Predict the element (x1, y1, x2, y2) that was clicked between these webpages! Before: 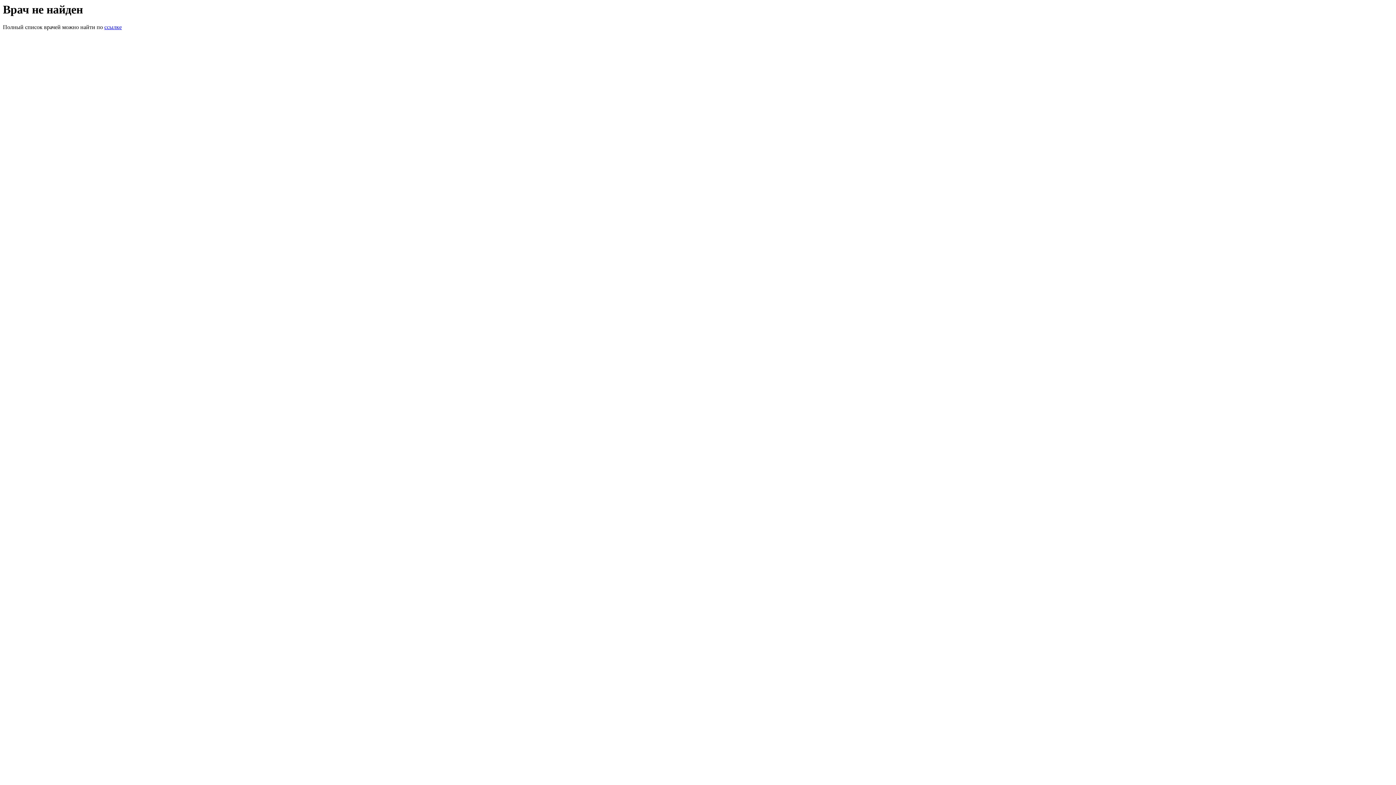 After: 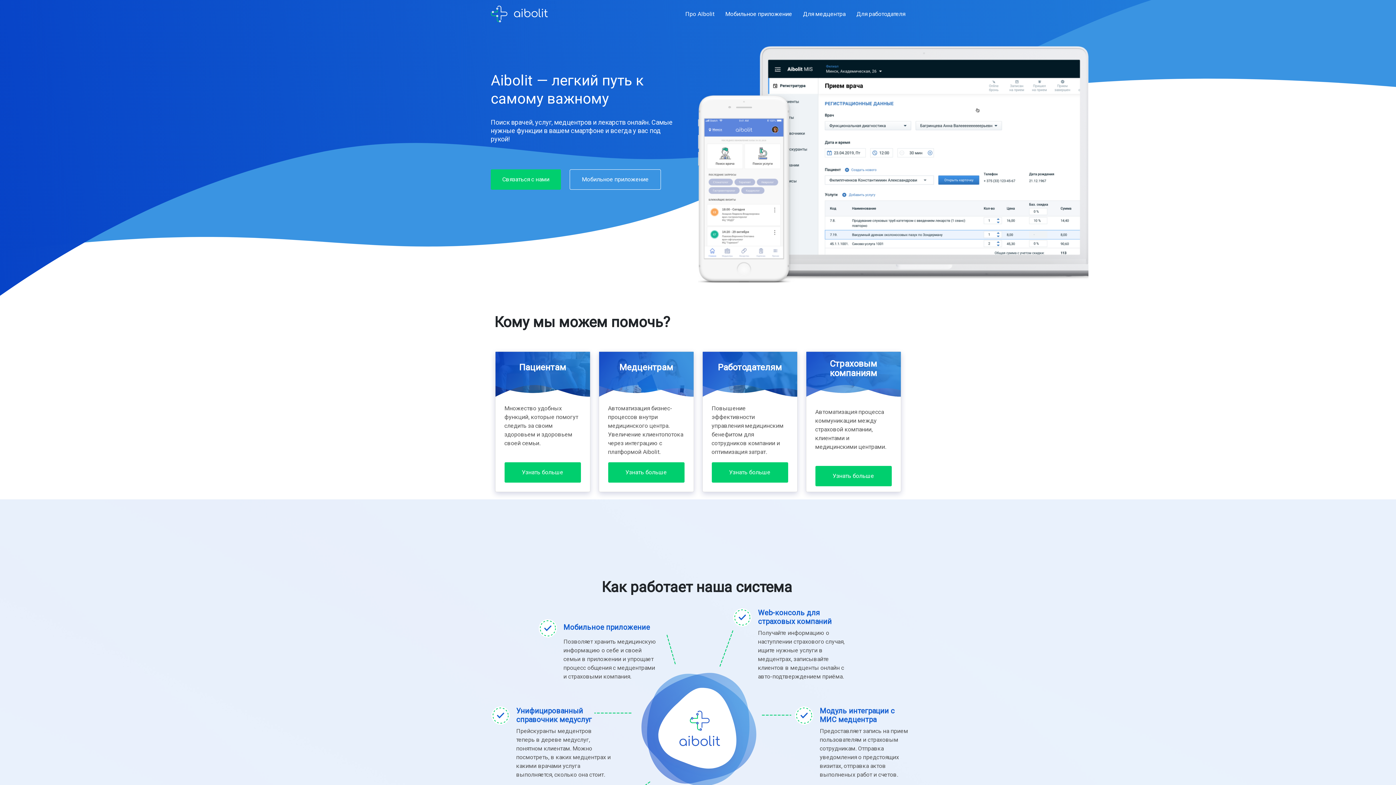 Action: label: ссылке bbox: (104, 24, 121, 30)